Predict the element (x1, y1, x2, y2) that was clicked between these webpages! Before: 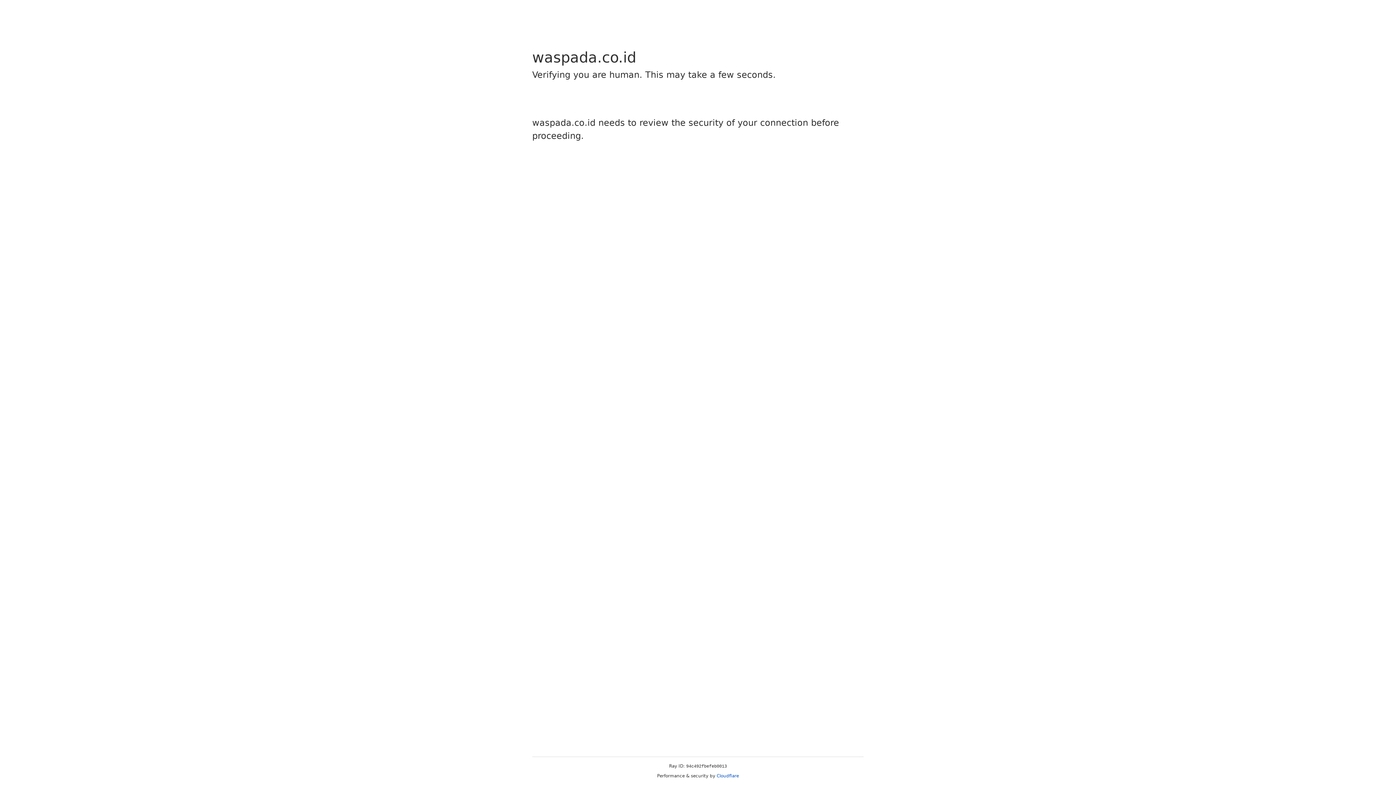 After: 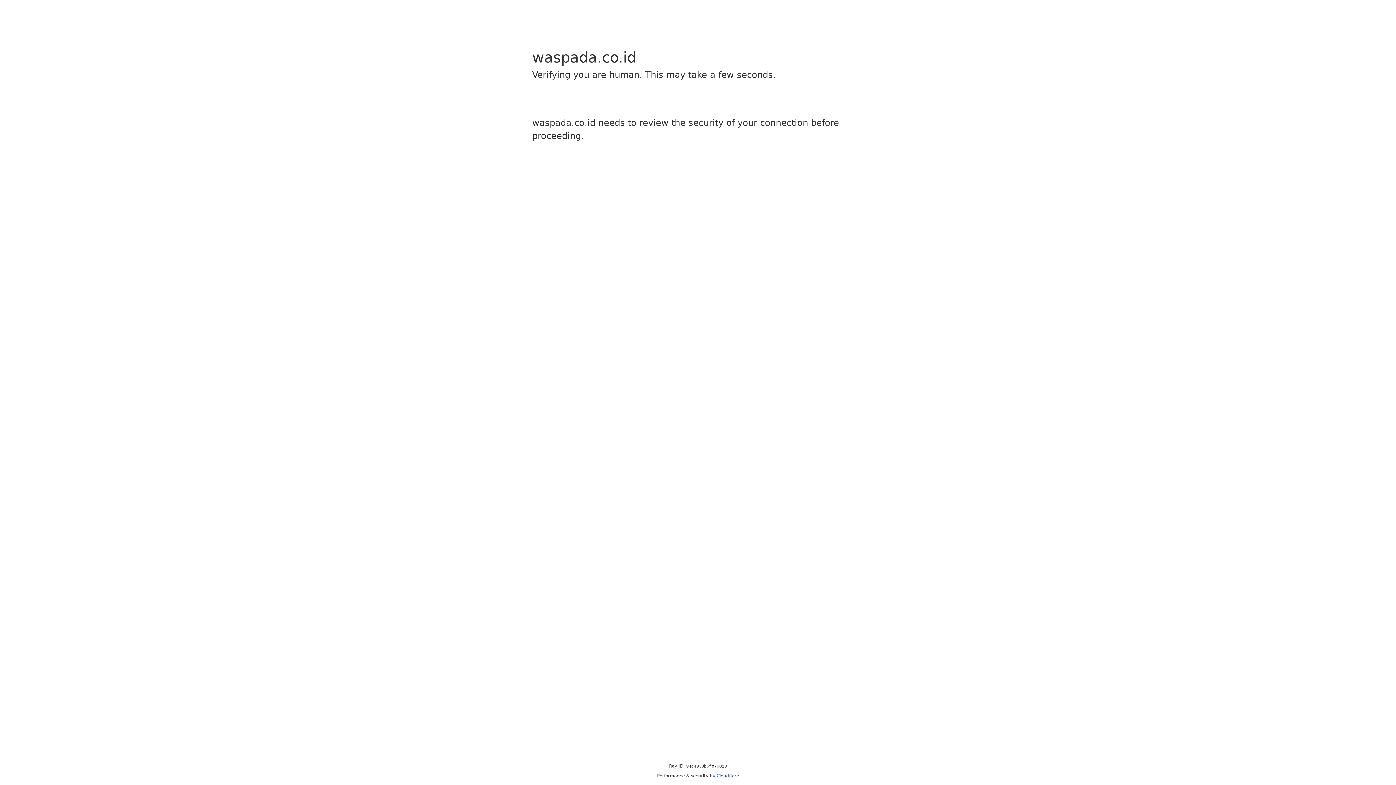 Action: bbox: (716, 773, 739, 778) label: Cloudflare